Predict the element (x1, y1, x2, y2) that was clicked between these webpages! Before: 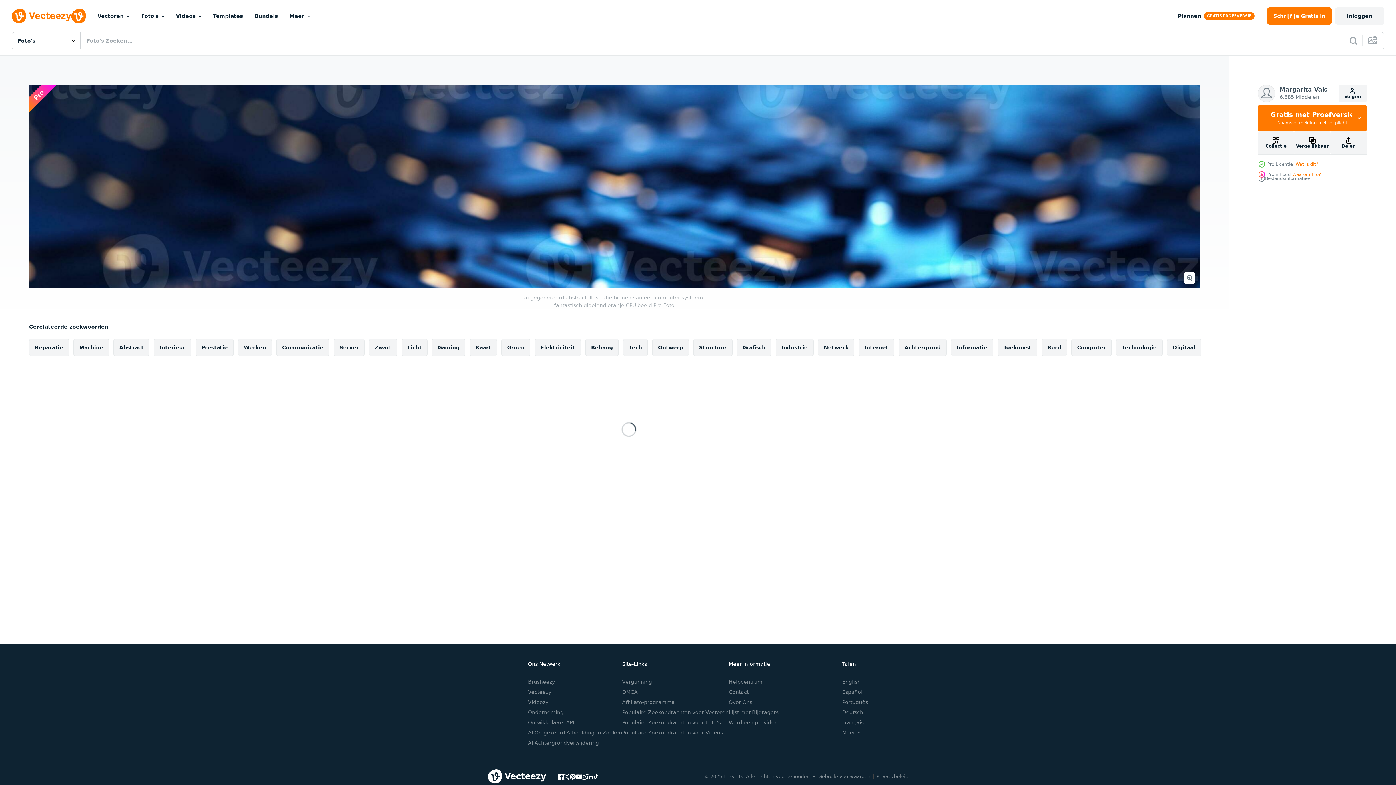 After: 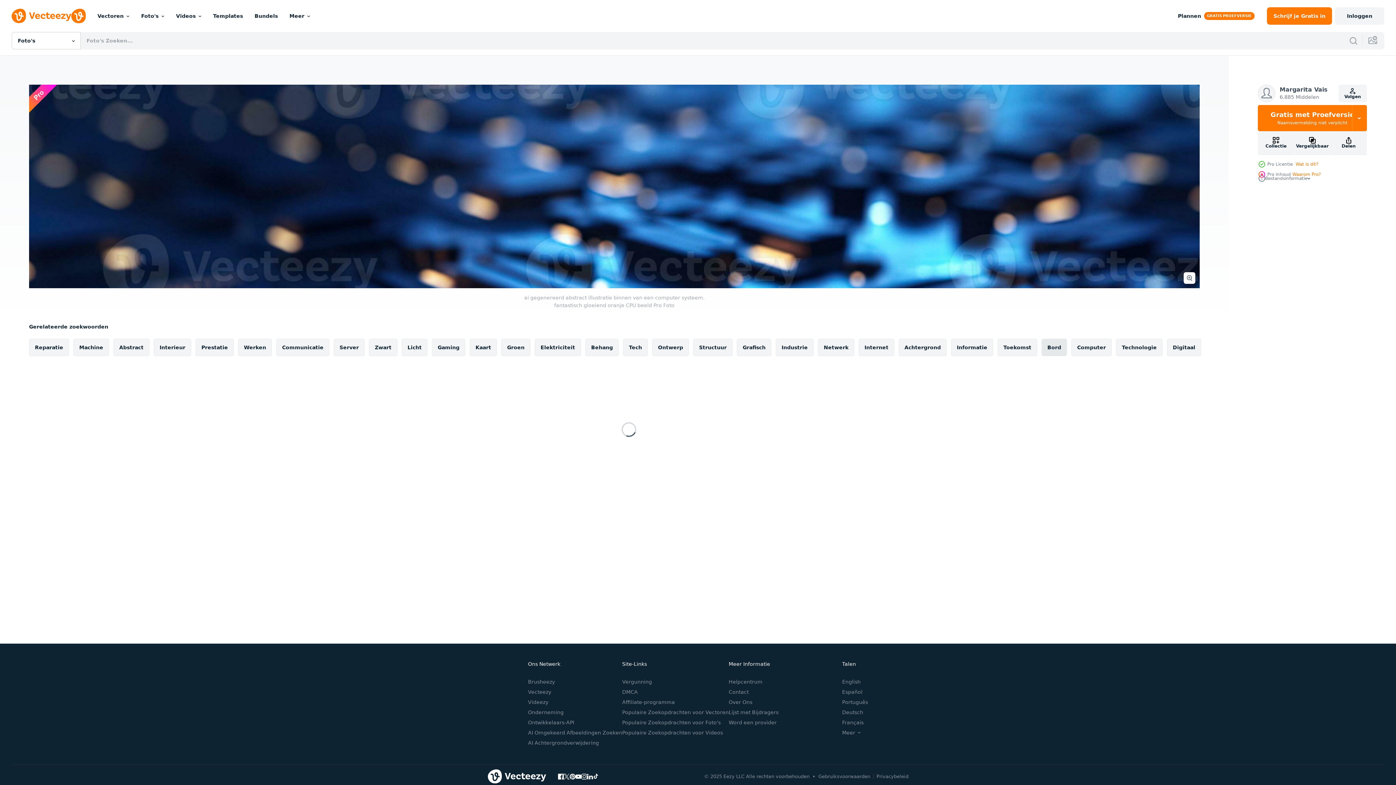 Action: label: Bord bbox: (1041, 338, 1067, 356)